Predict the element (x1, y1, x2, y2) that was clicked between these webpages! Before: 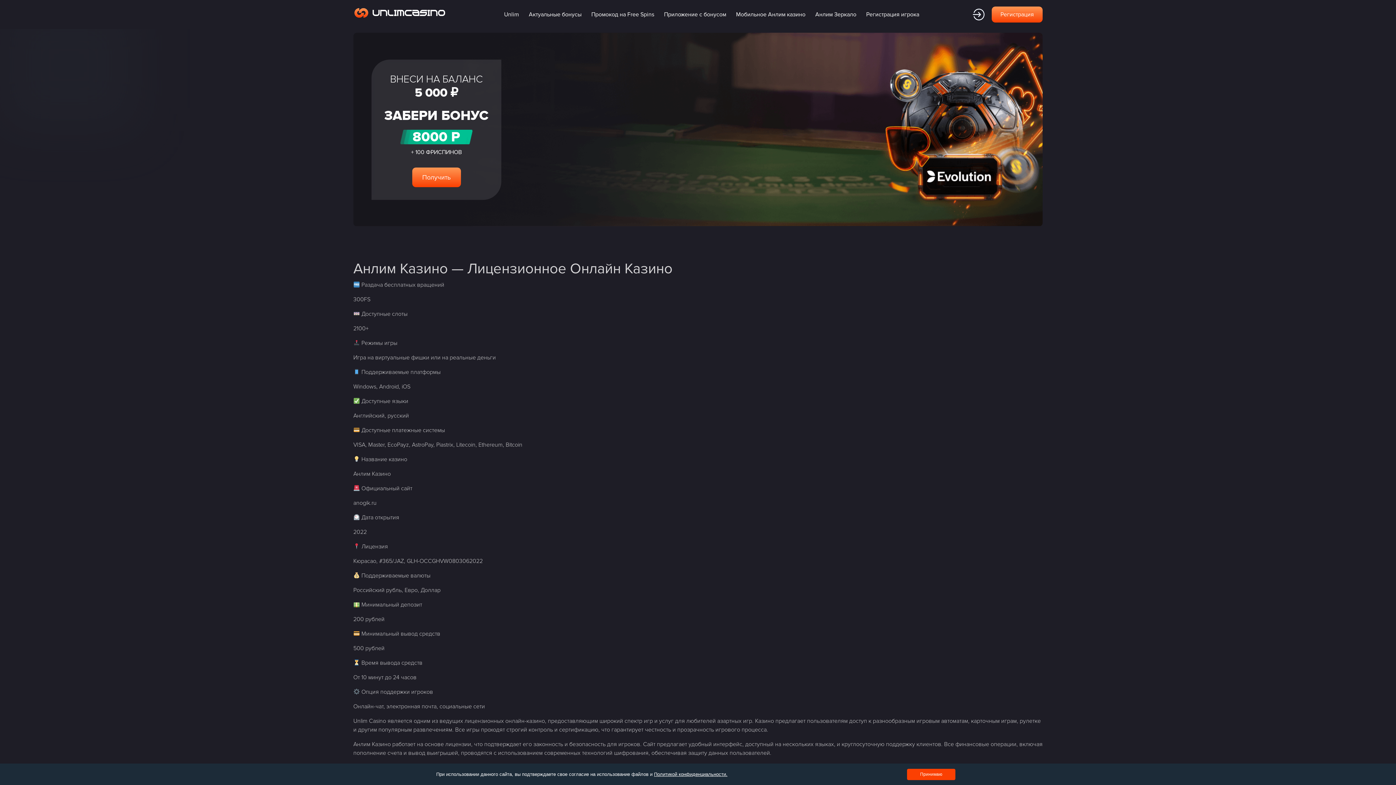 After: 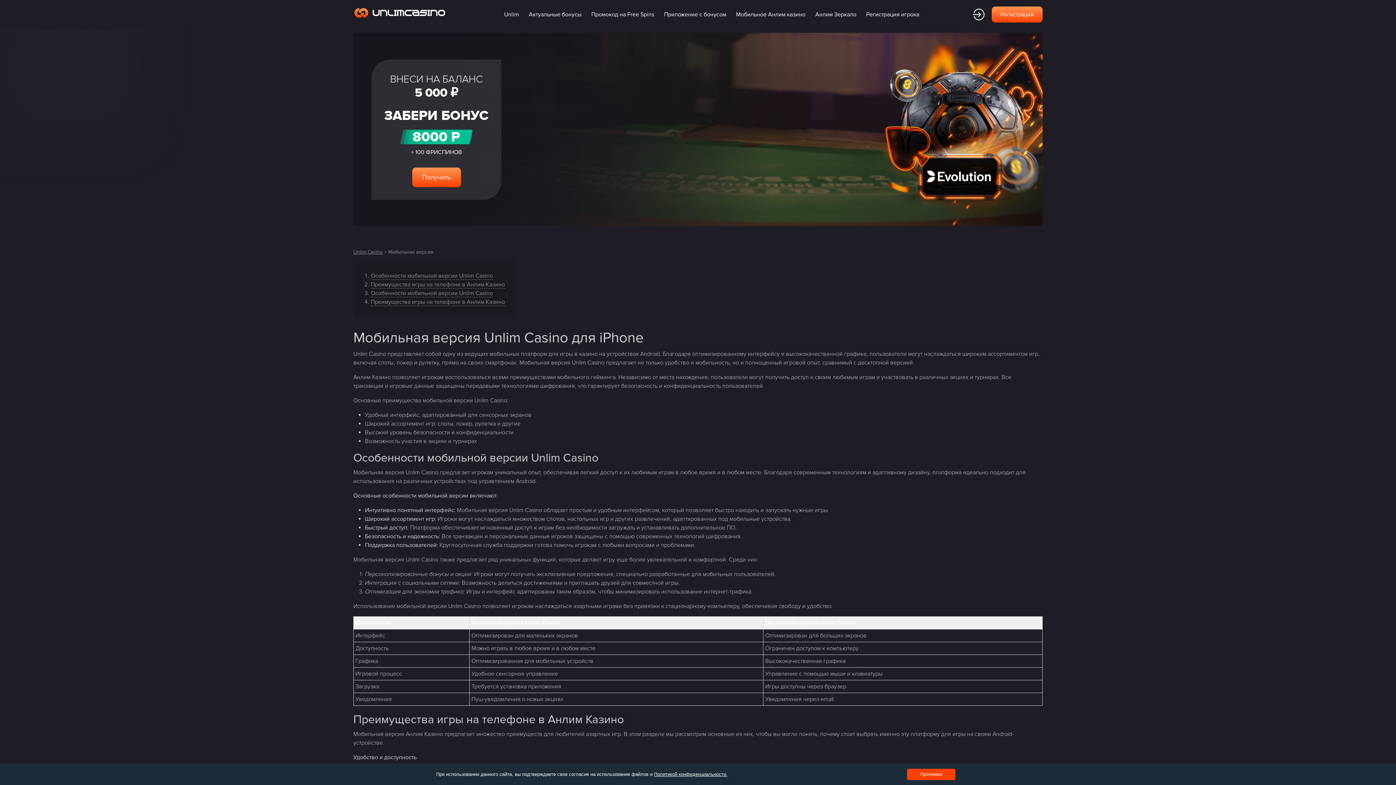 Action: label: Мобильное Анлим казино bbox: (732, 6, 809, 22)